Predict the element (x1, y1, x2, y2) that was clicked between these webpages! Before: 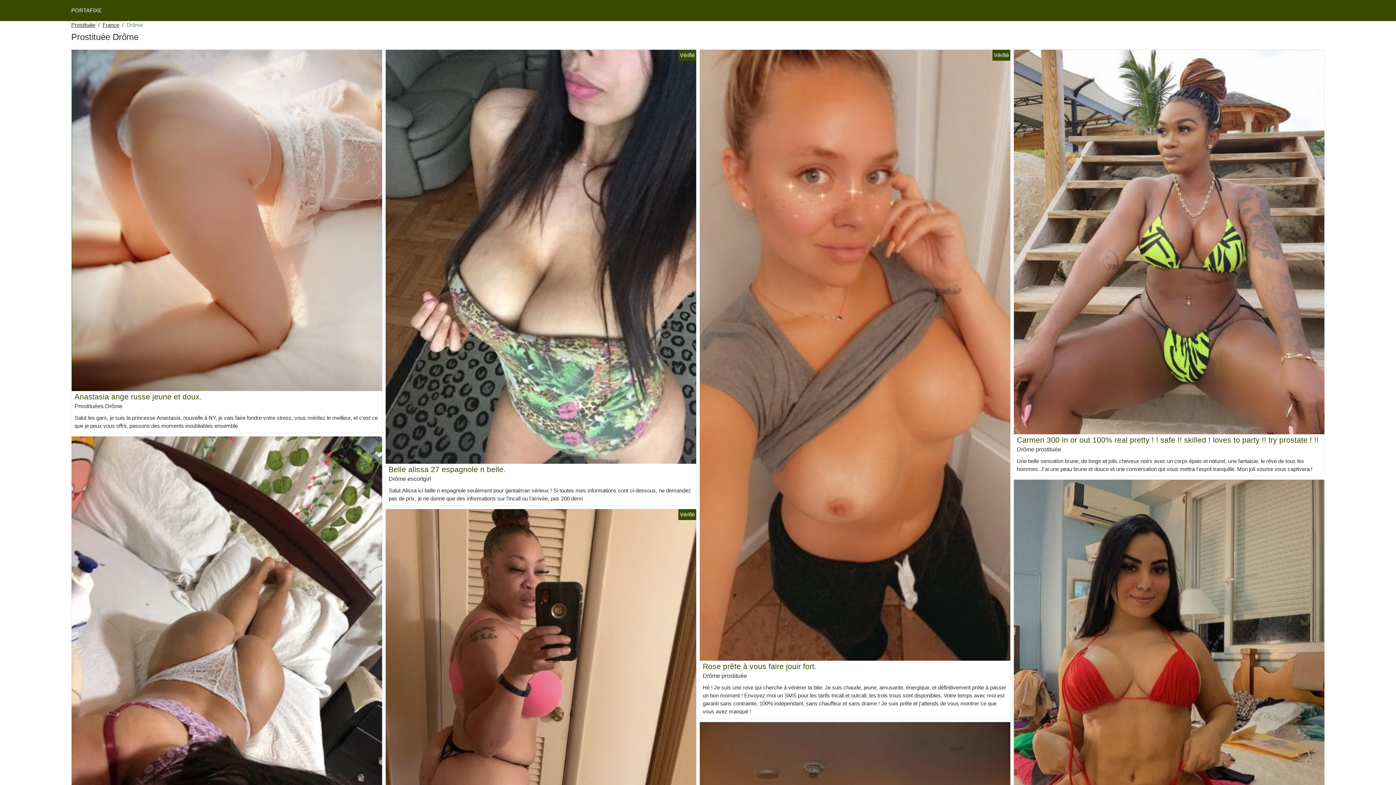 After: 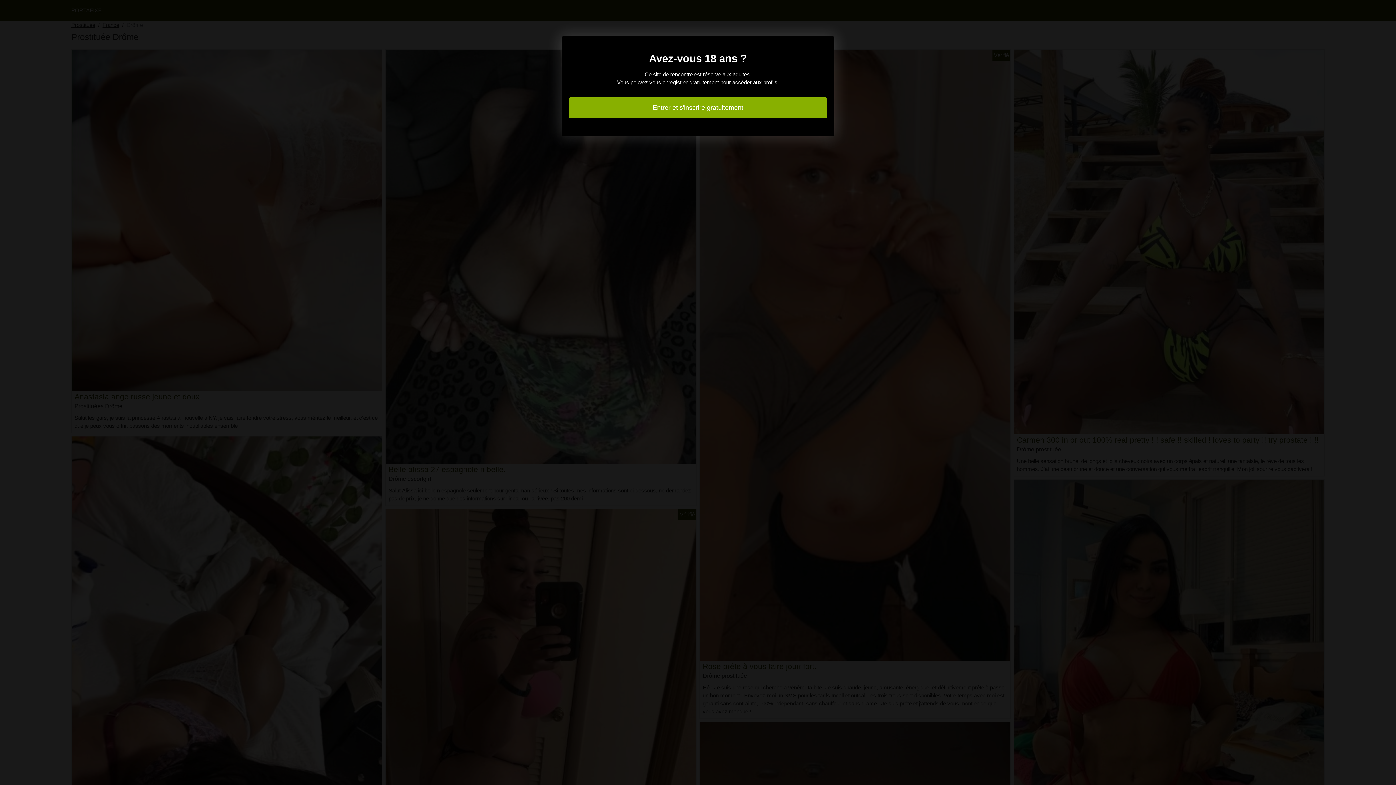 Action: label: Anastasia ange russe jeune et doux. bbox: (74, 392, 201, 400)